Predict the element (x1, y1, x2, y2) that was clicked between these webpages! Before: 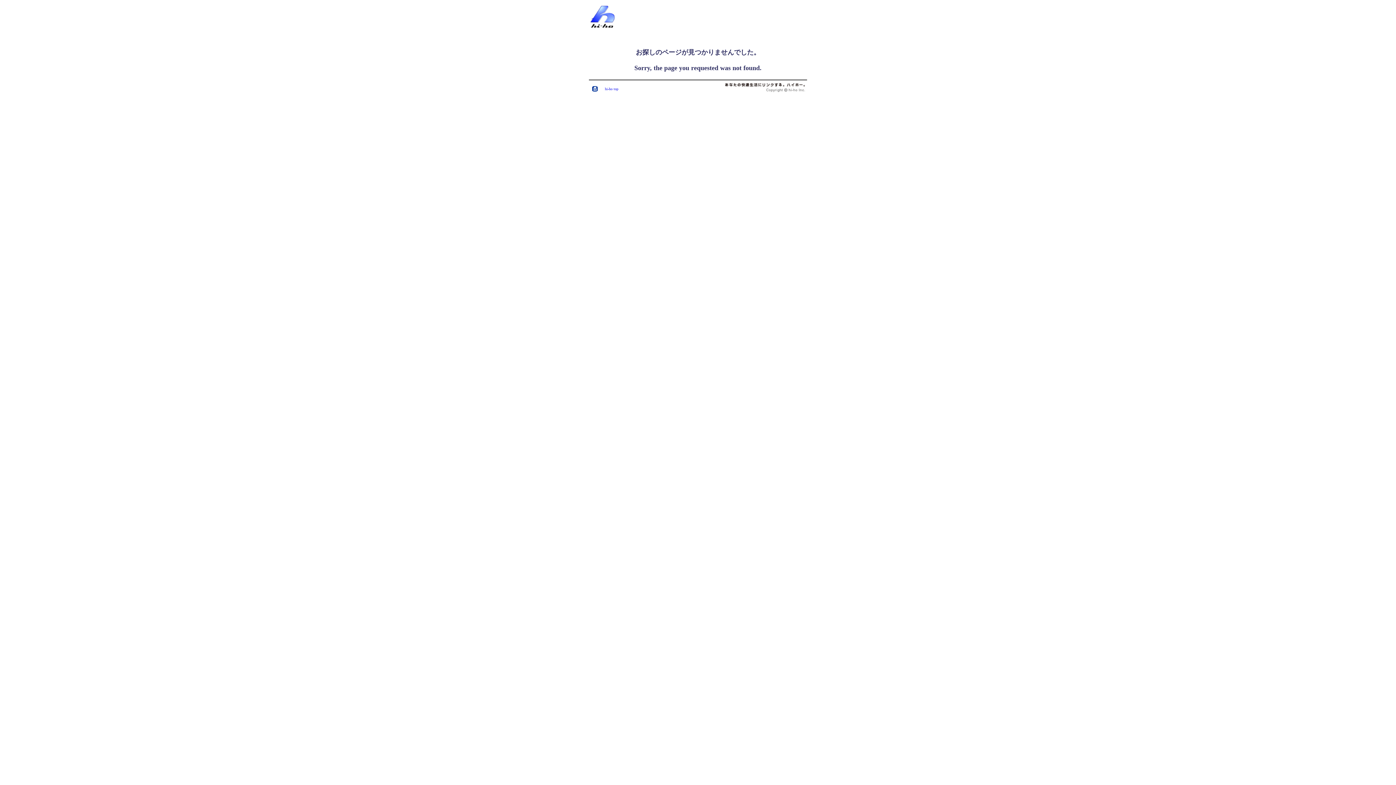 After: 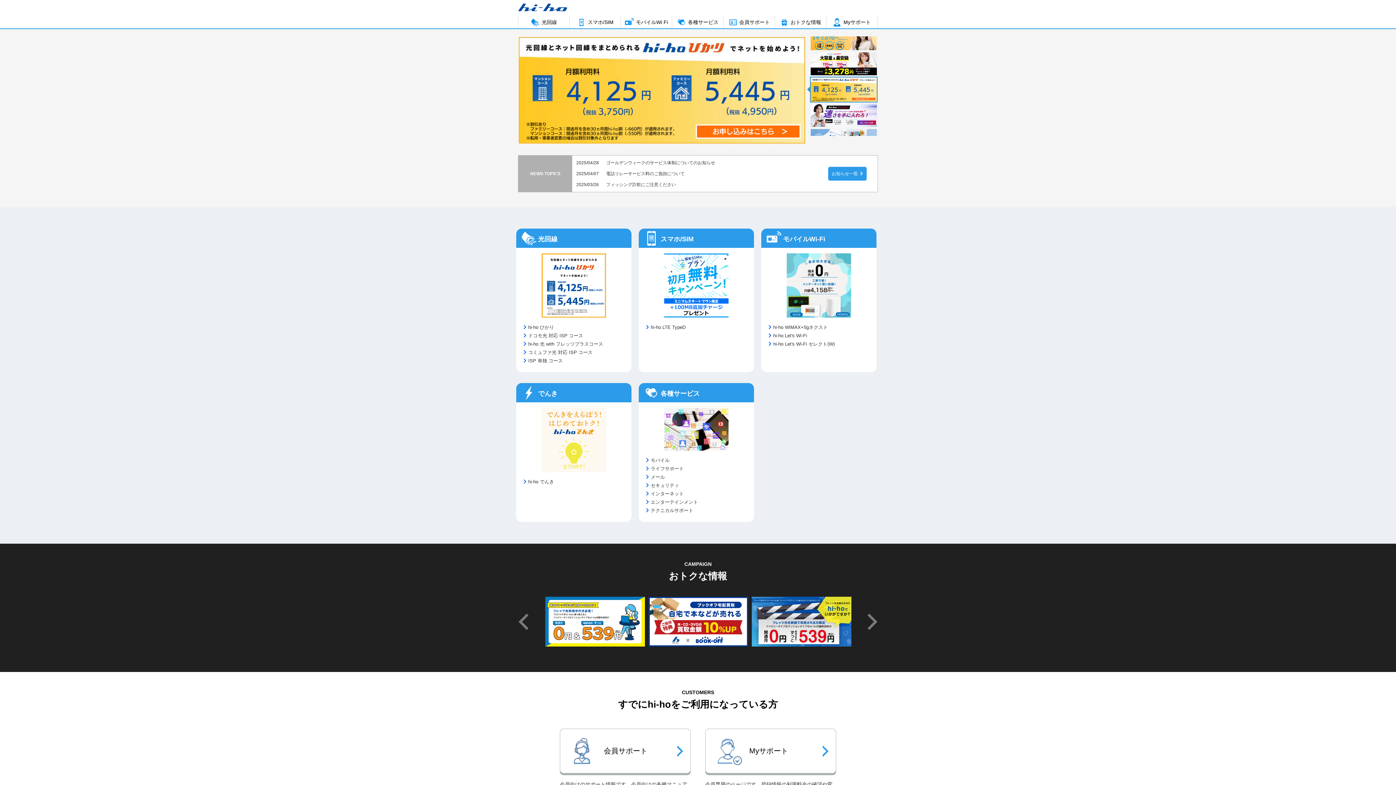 Action: bbox: (605, 86, 618, 90) label: hi-ho top